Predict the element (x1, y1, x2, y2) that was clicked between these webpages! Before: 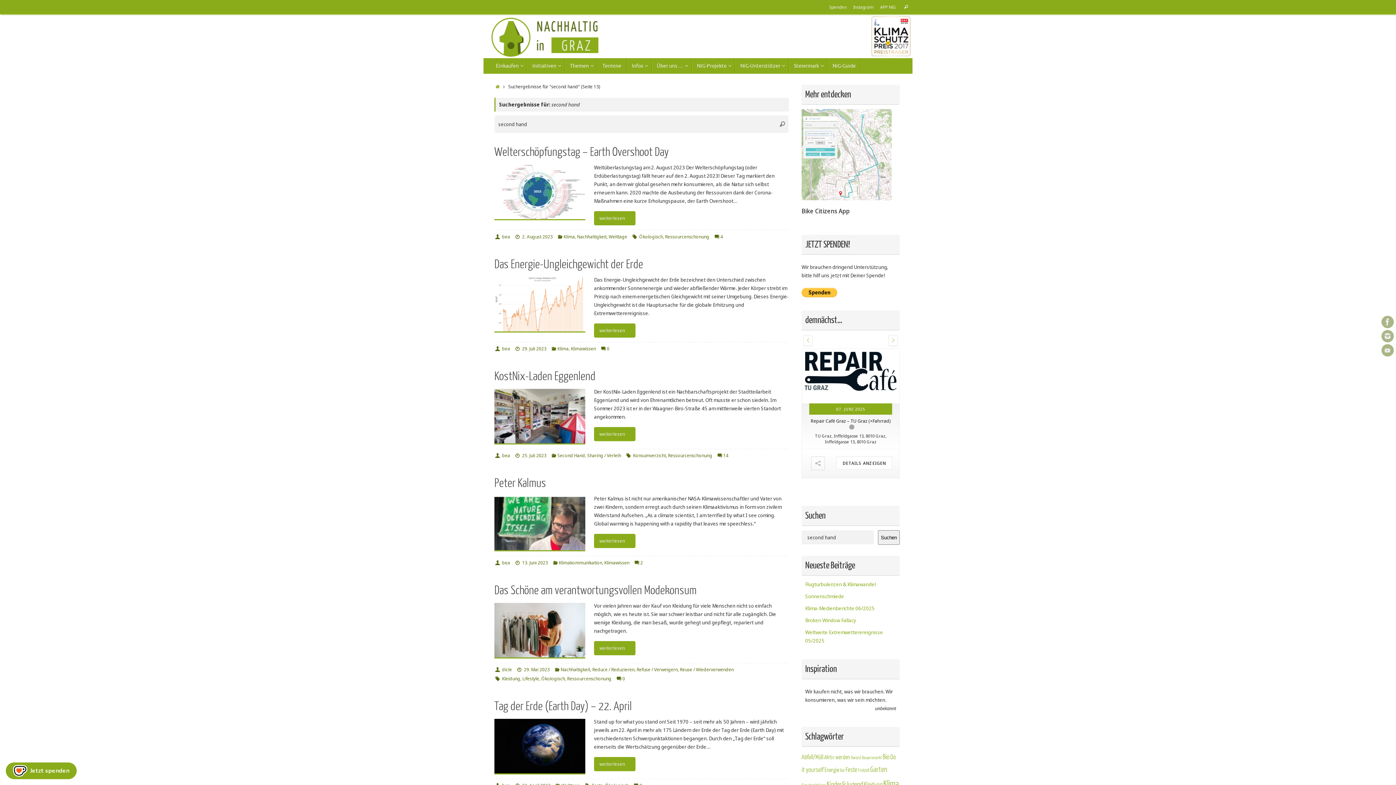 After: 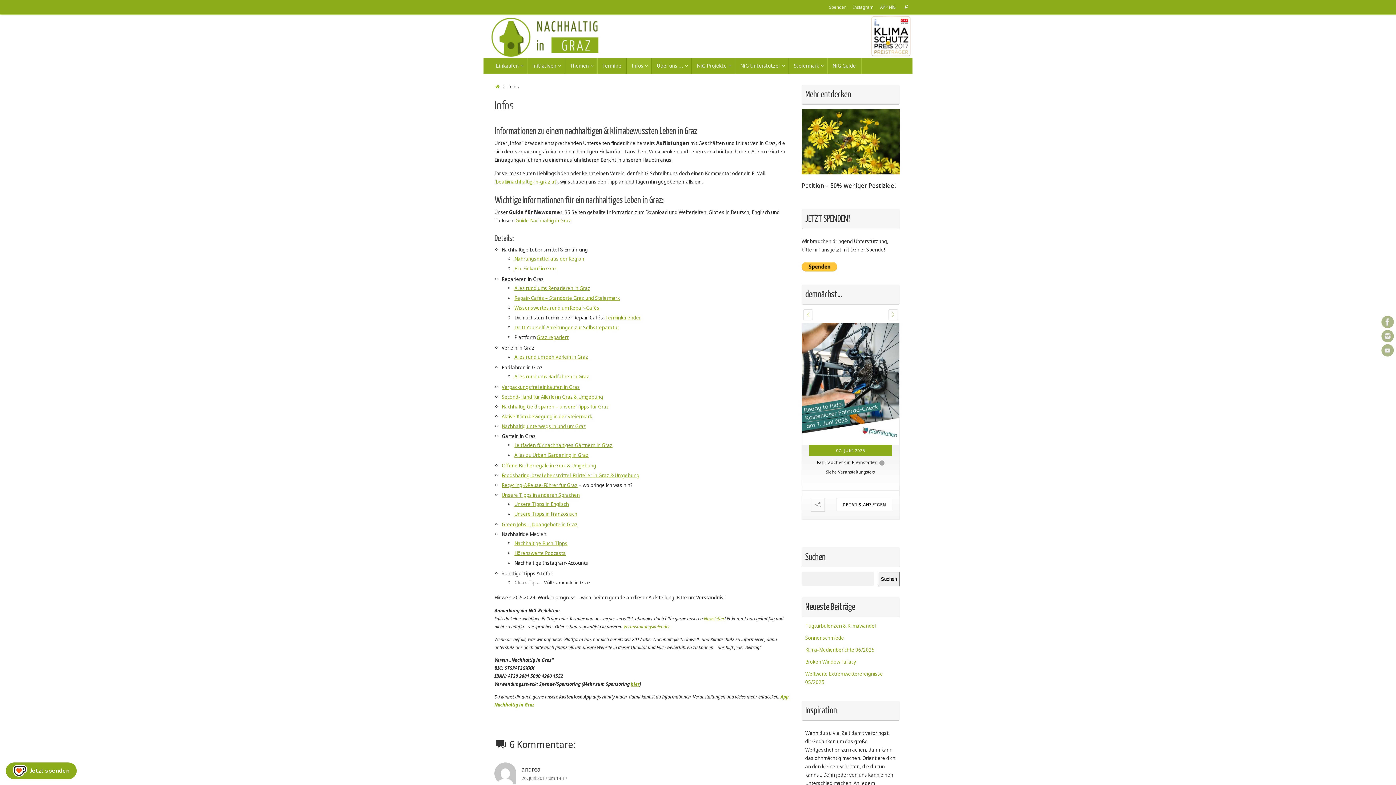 Action: bbox: (626, 58, 651, 73) label: Infos